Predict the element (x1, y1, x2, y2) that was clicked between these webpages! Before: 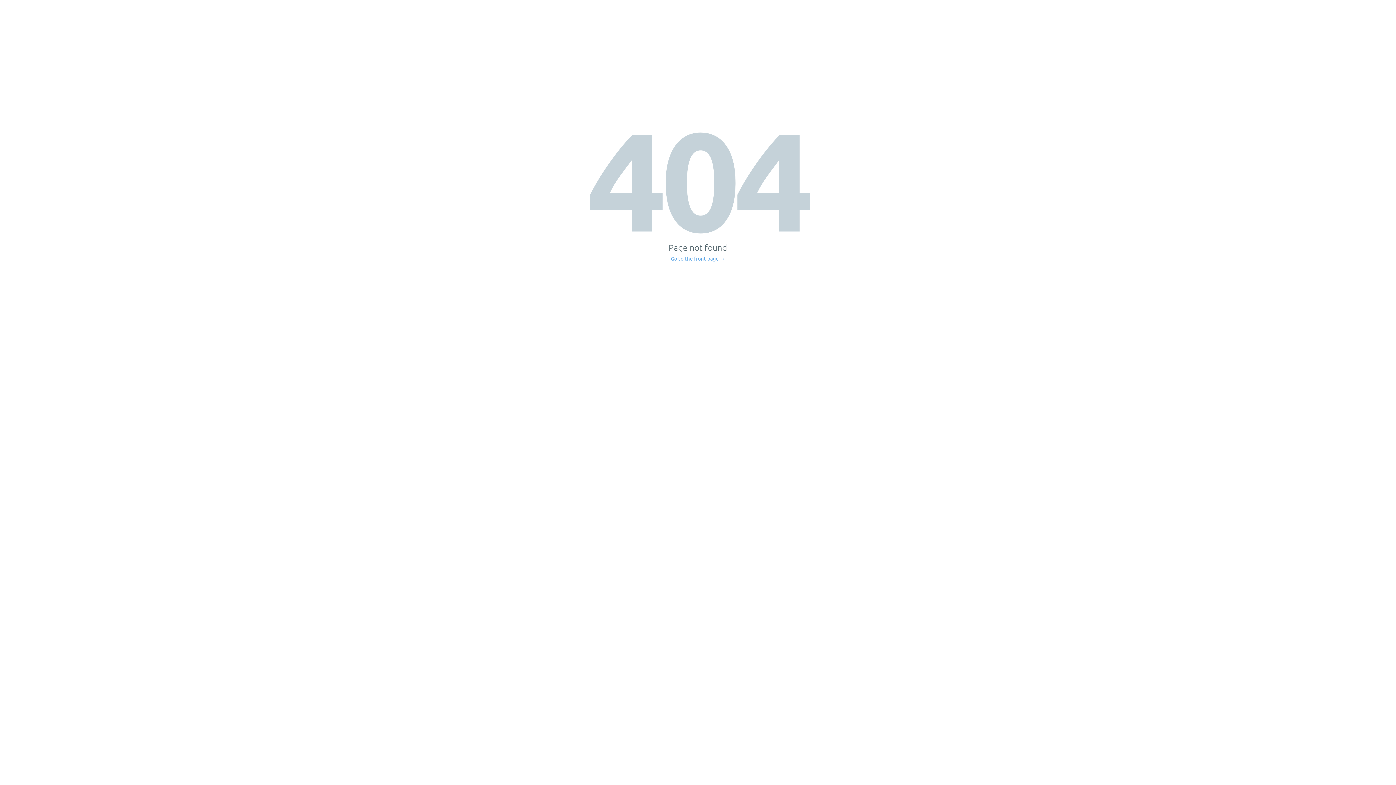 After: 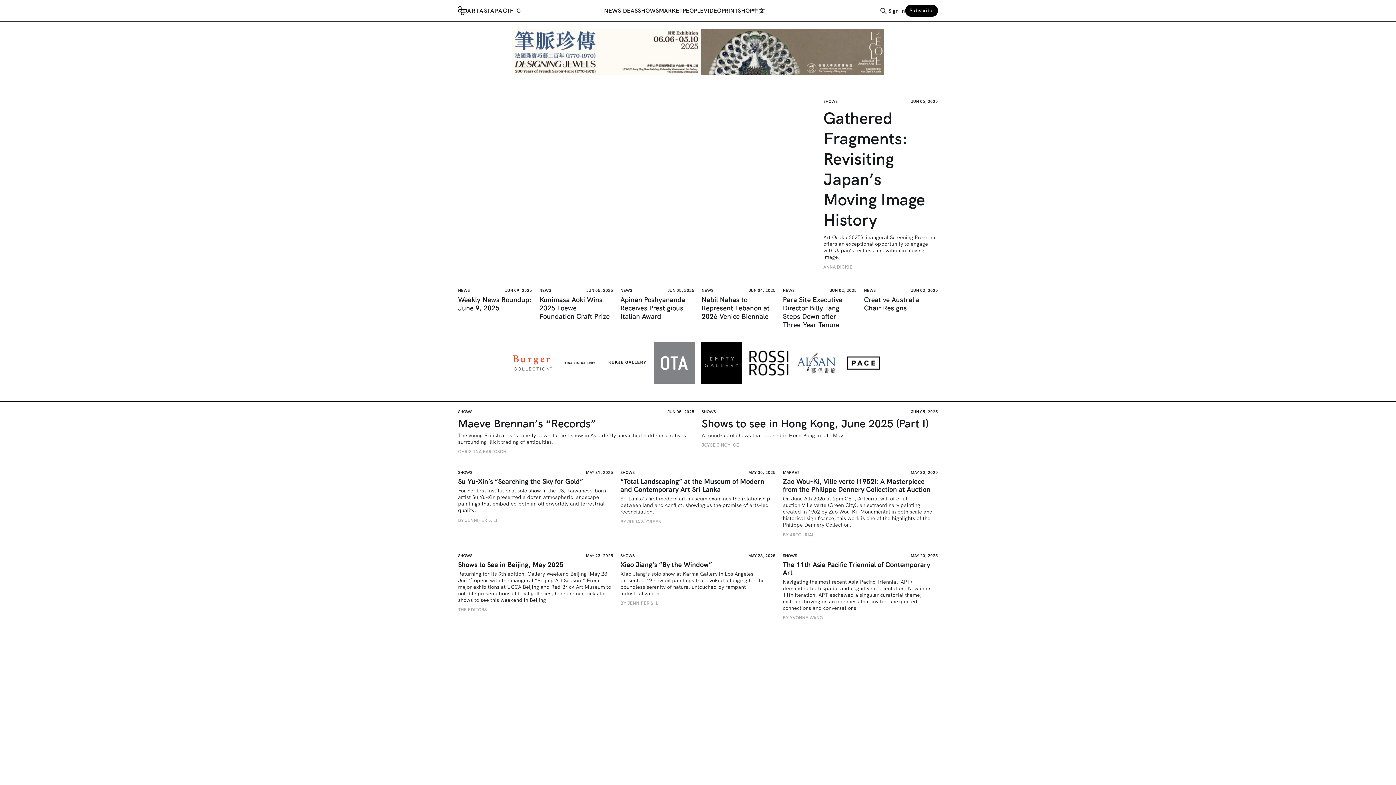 Action: label: Go to the front page → bbox: (671, 256, 725, 261)